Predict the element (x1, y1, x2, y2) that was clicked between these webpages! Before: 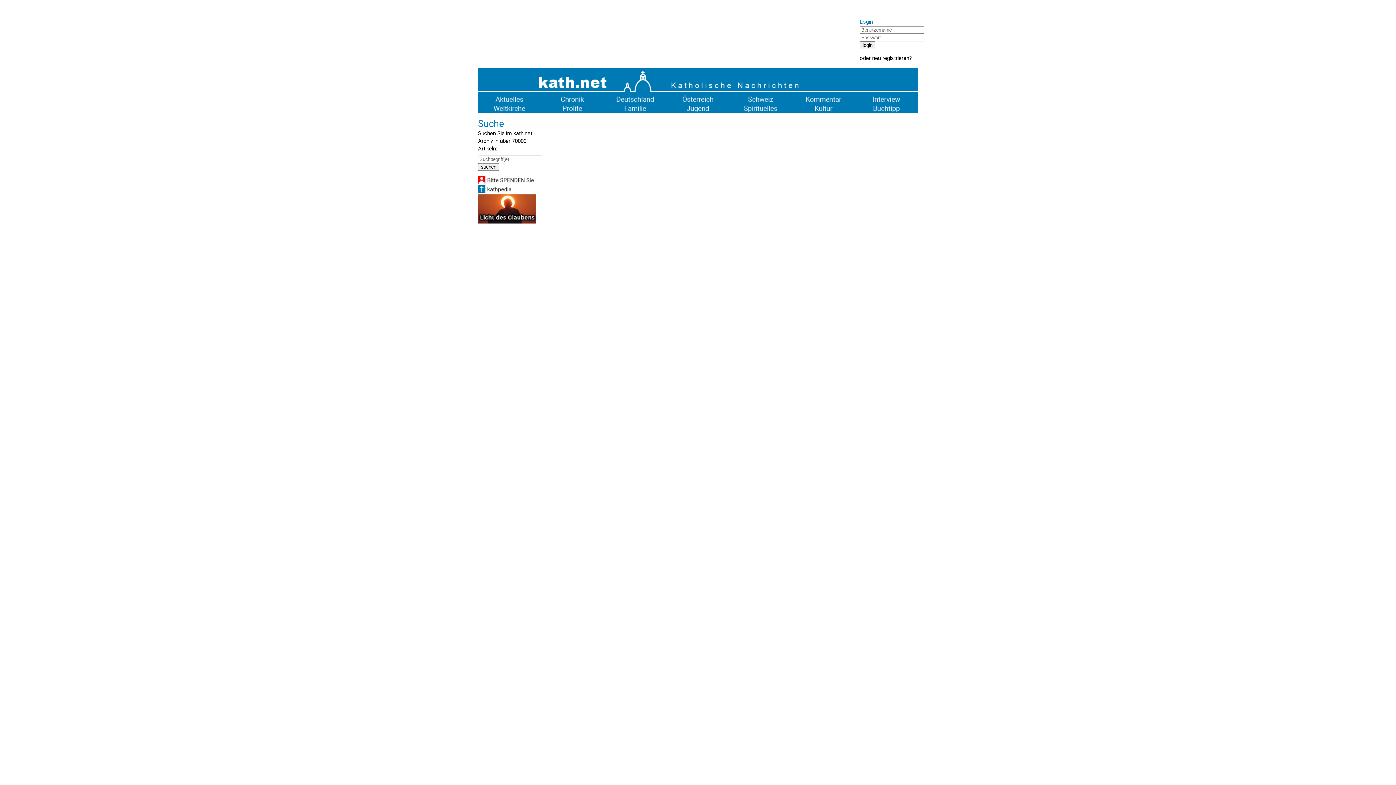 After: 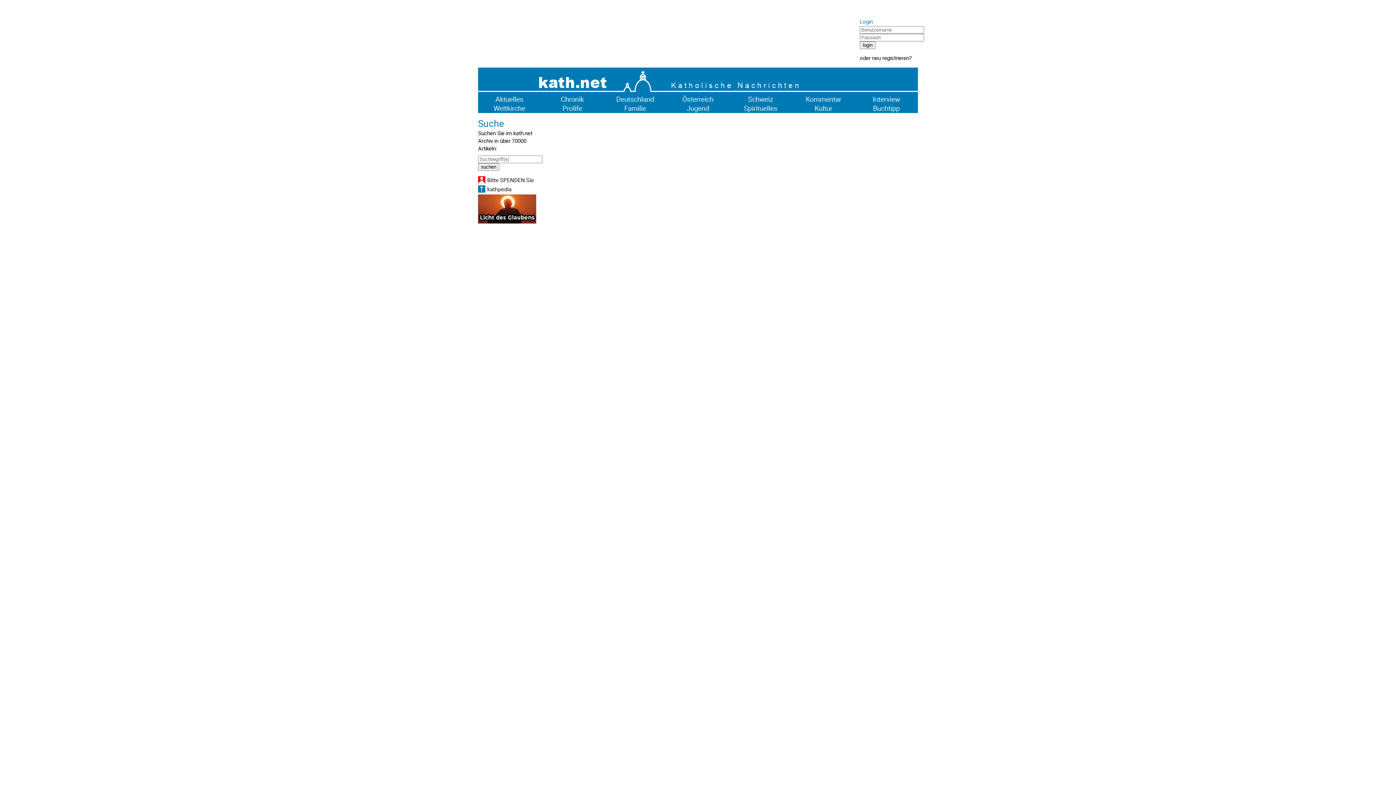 Action: bbox: (604, 98, 666, 105)